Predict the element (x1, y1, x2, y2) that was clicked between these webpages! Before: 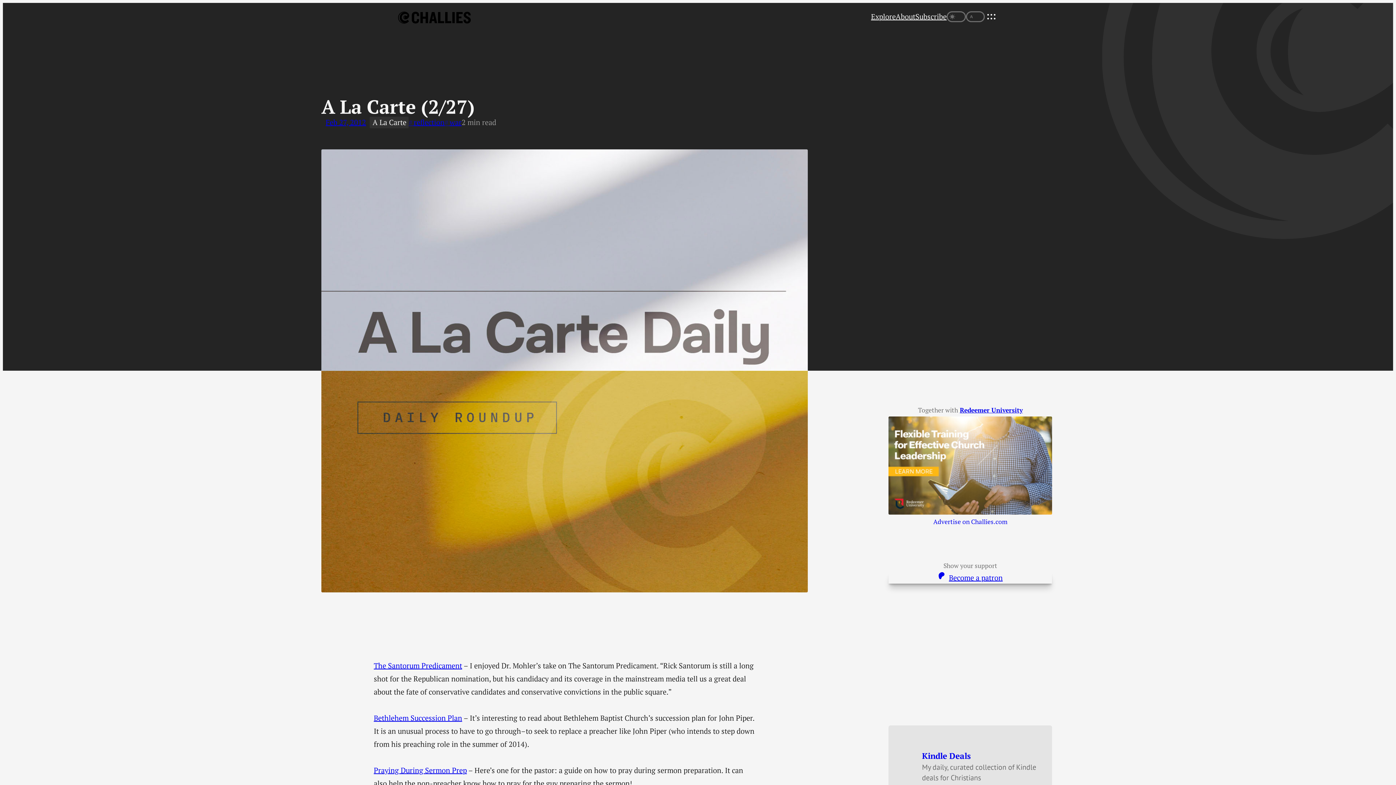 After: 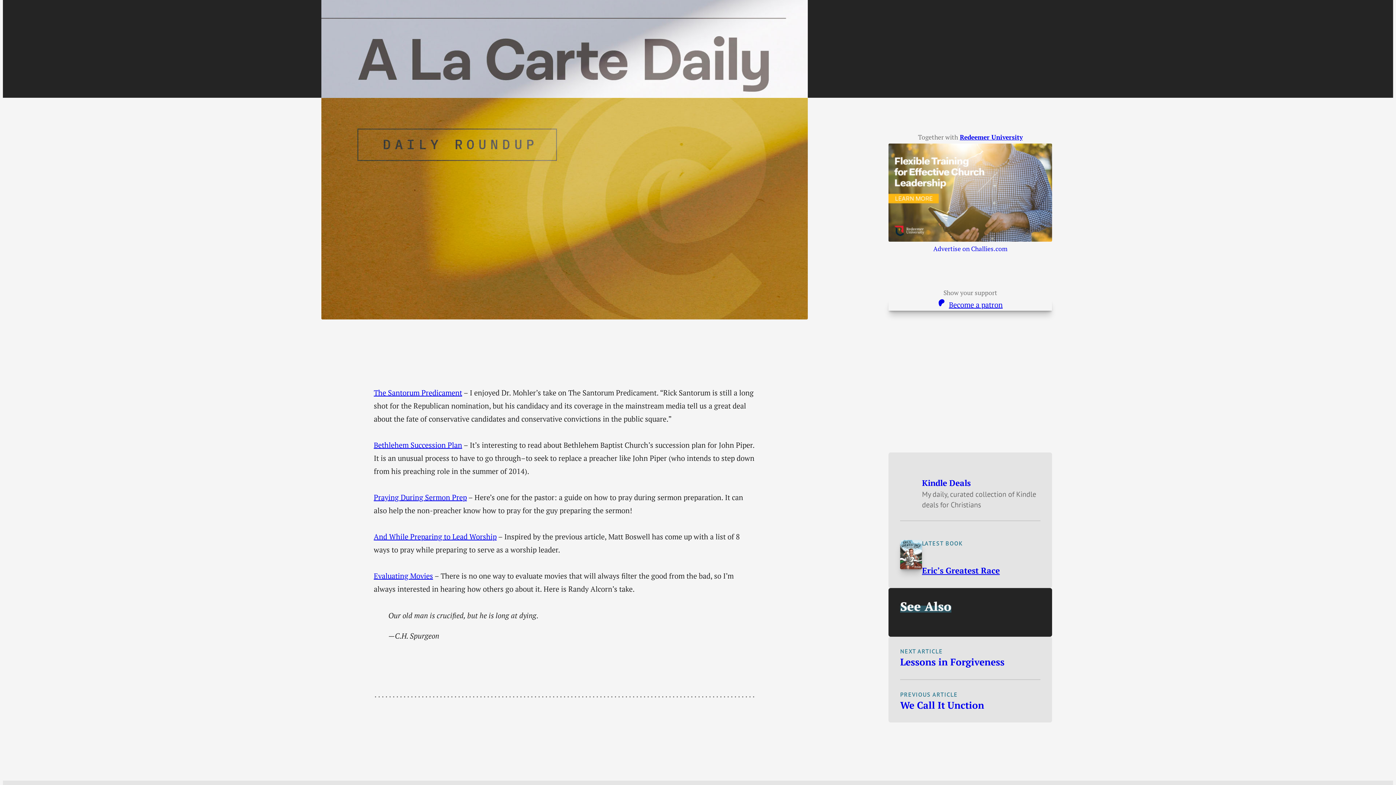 Action: label: The Santorum Predicament bbox: (373, 661, 462, 670)